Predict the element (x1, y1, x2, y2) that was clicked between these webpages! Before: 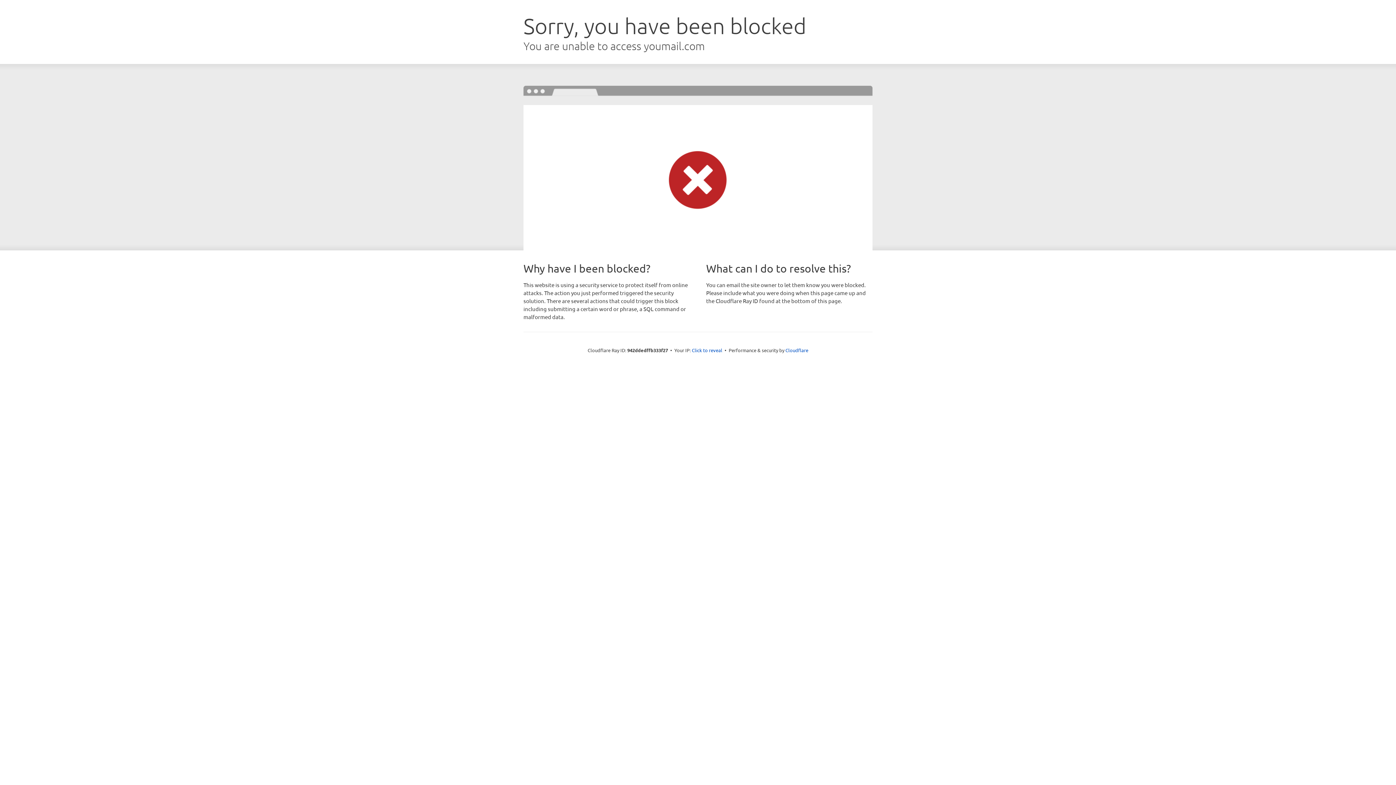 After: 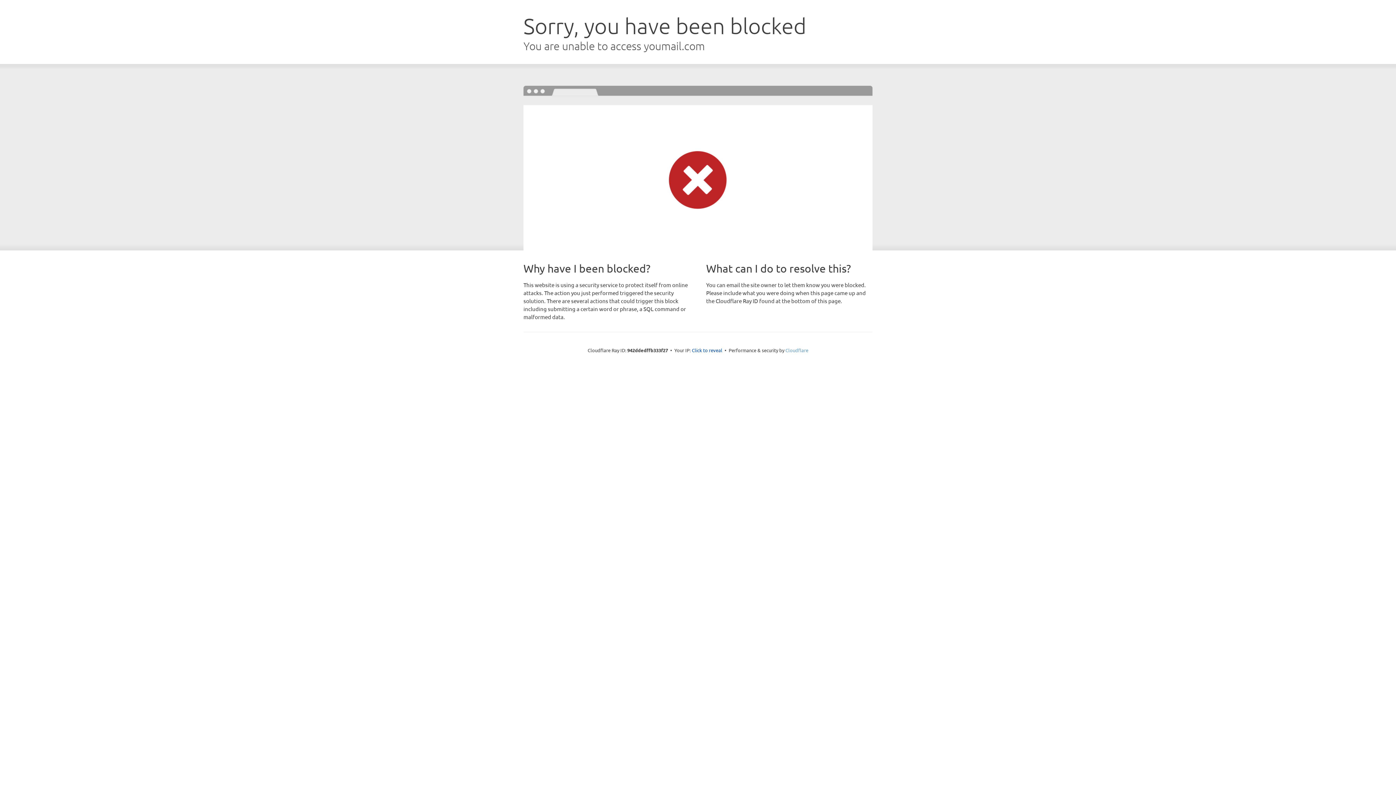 Action: label: Cloudflare bbox: (785, 347, 808, 353)